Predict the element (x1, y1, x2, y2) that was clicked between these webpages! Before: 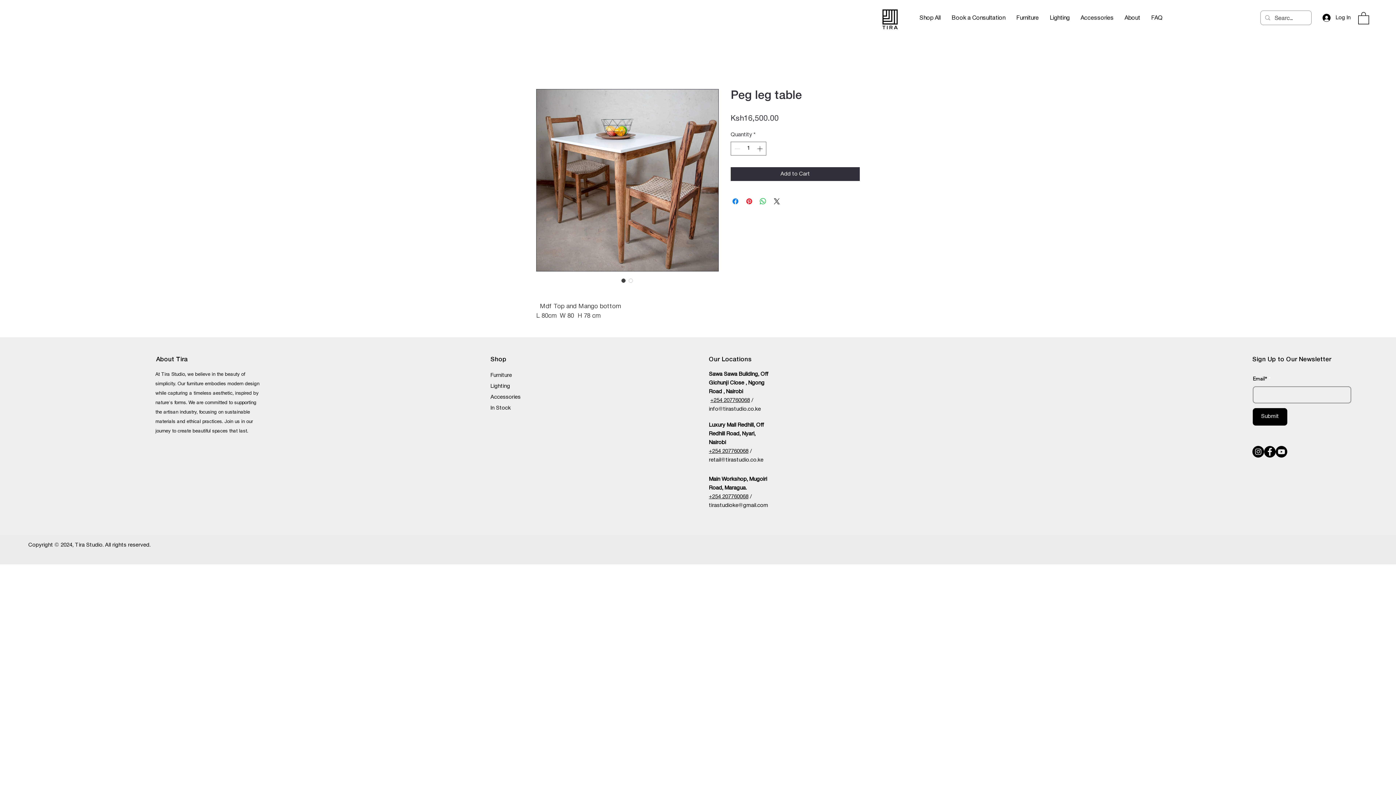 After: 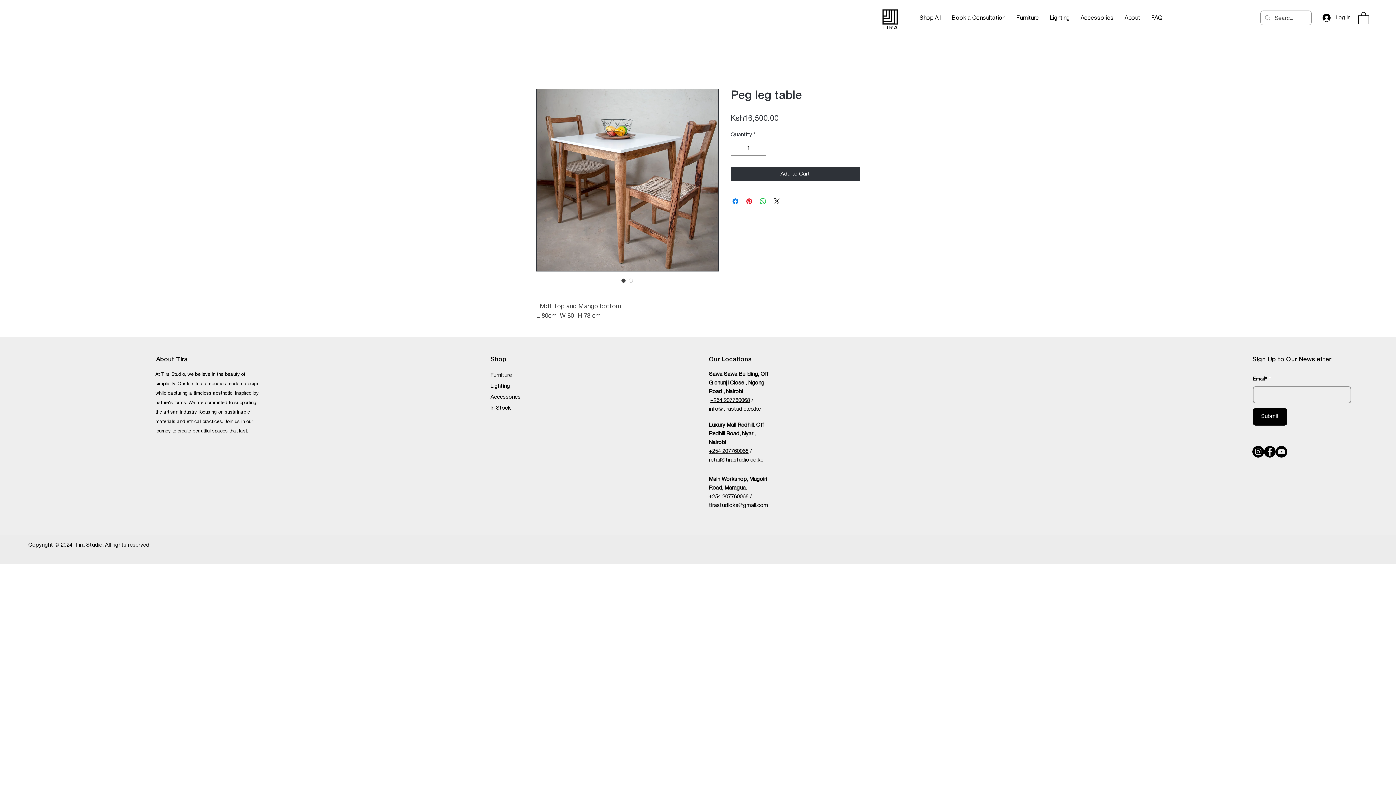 Action: bbox: (620, 276, 627, 284) label: Image selector: Peg leg table